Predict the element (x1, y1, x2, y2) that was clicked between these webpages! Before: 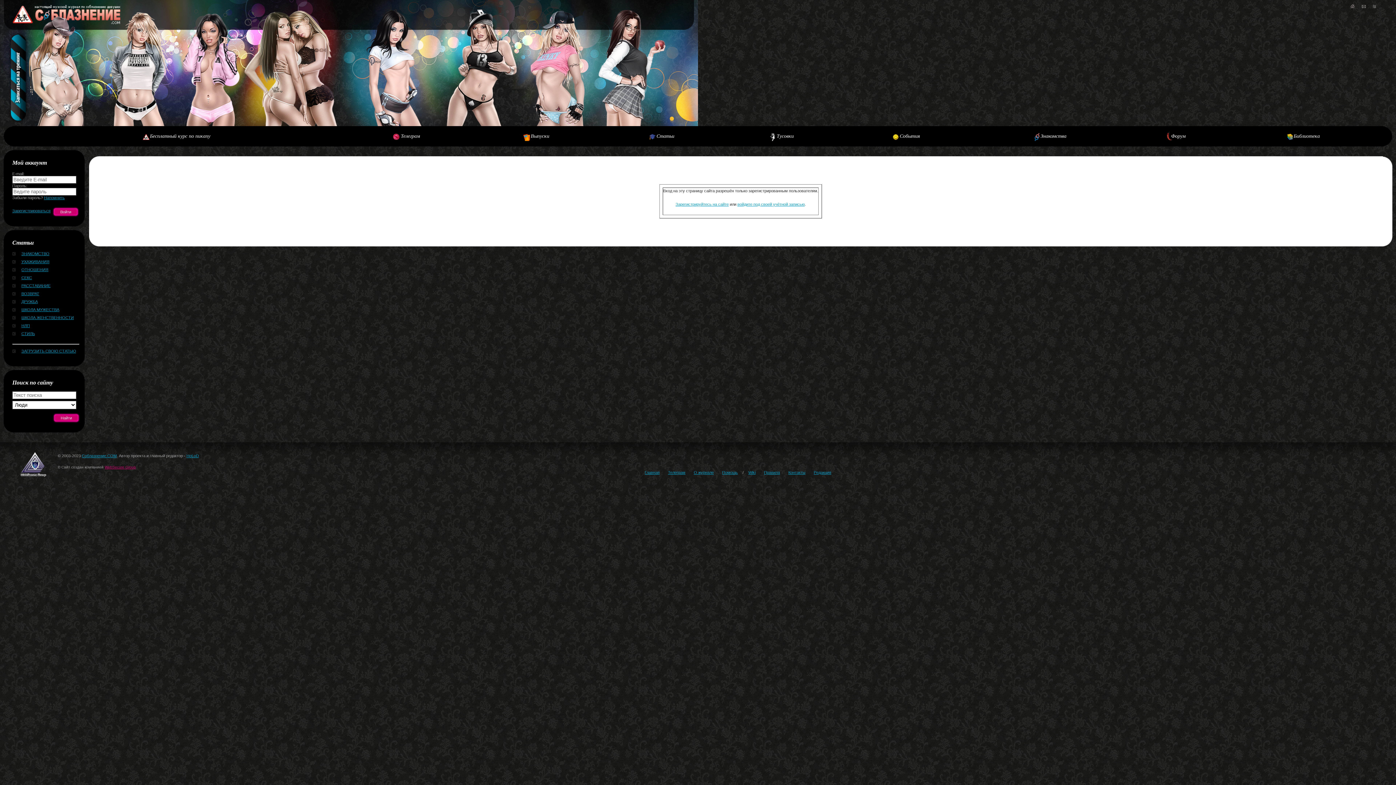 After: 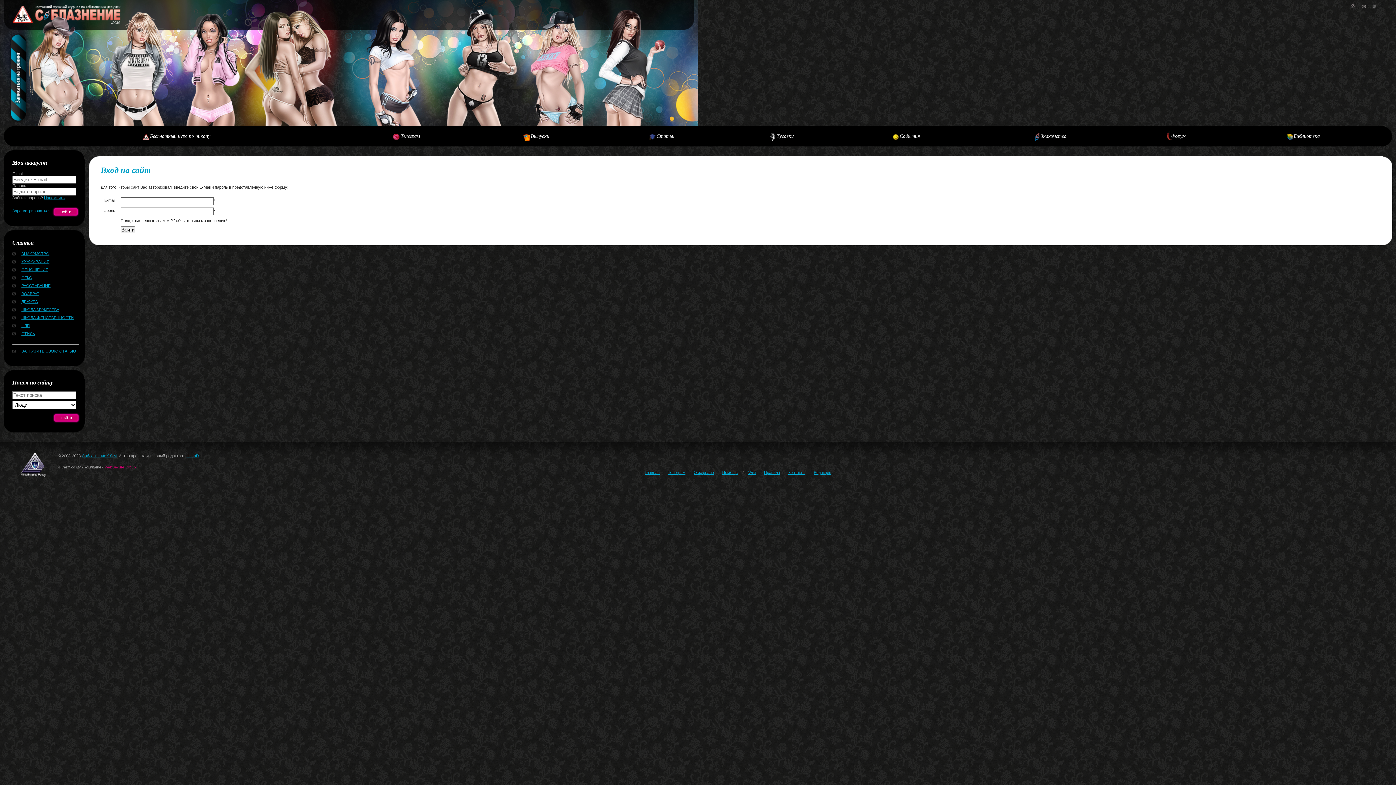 Action: bbox: (52, 206, 79, 217)